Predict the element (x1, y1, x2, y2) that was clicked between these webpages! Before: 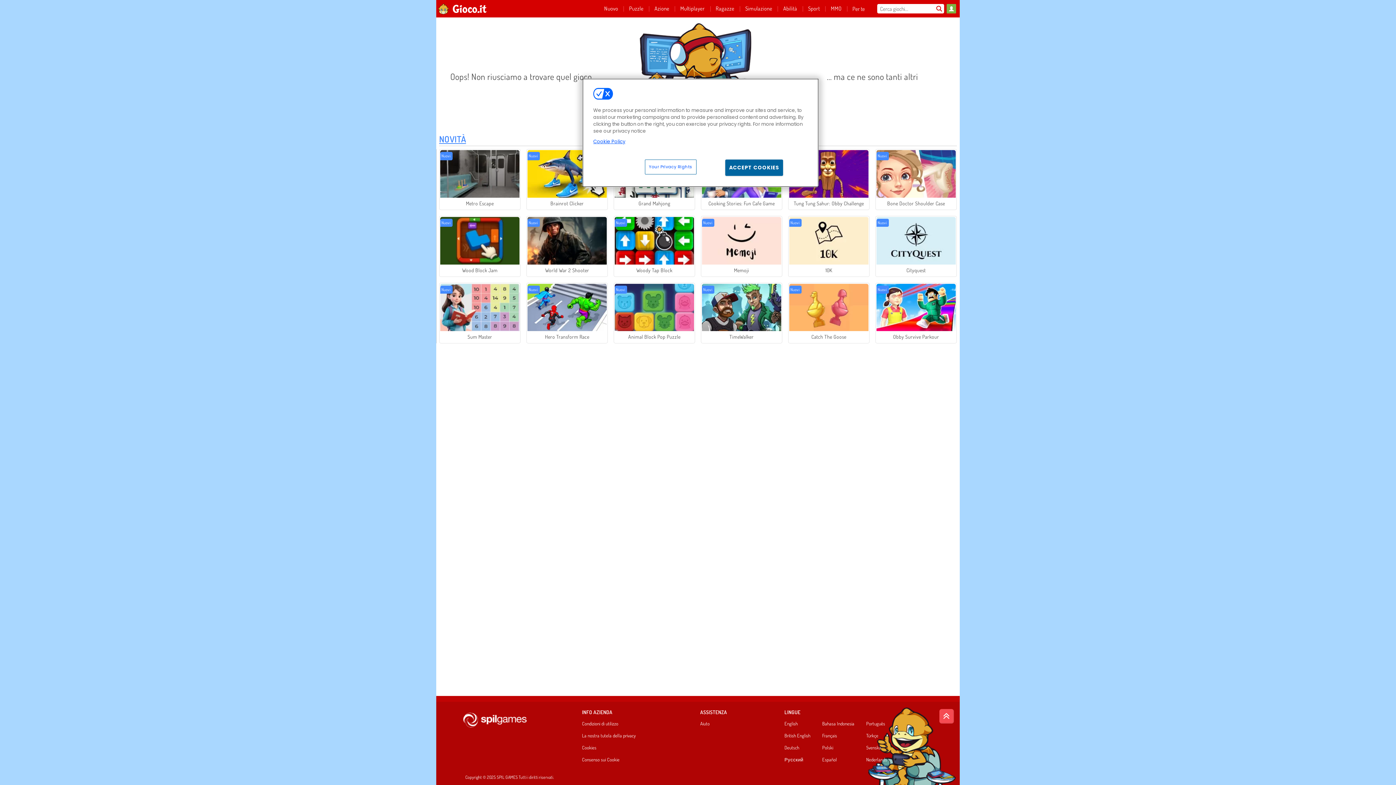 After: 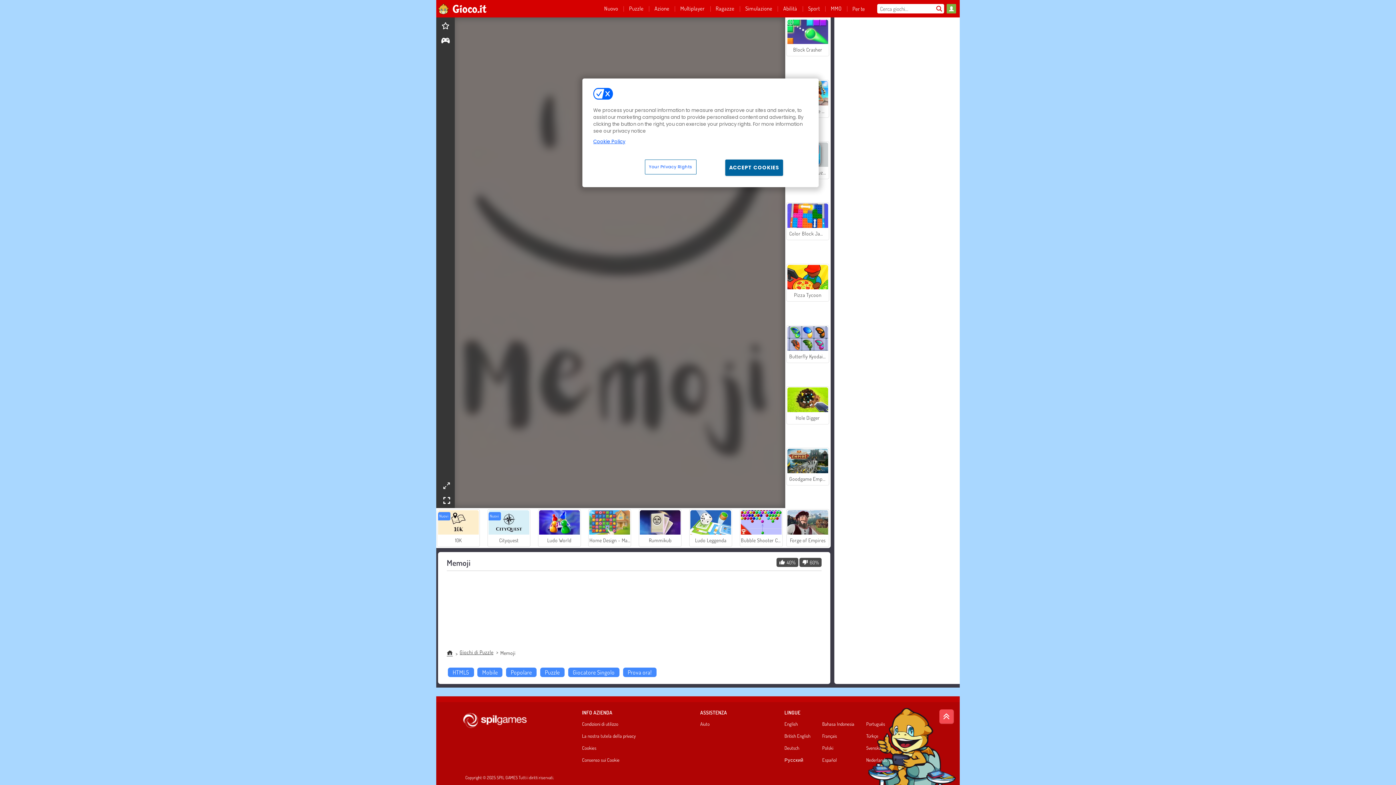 Action: bbox: (701, 215, 782, 276) label: Nuovi
Memoji